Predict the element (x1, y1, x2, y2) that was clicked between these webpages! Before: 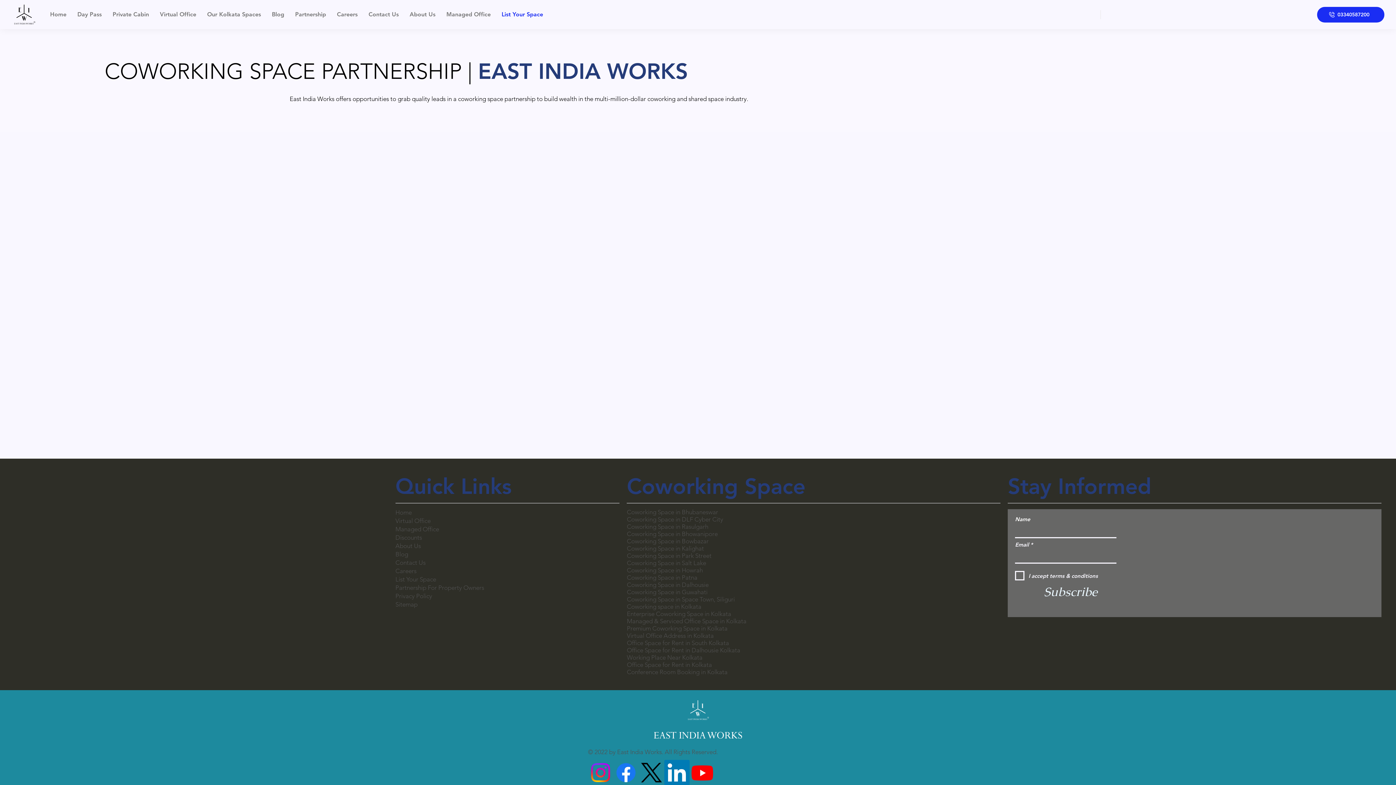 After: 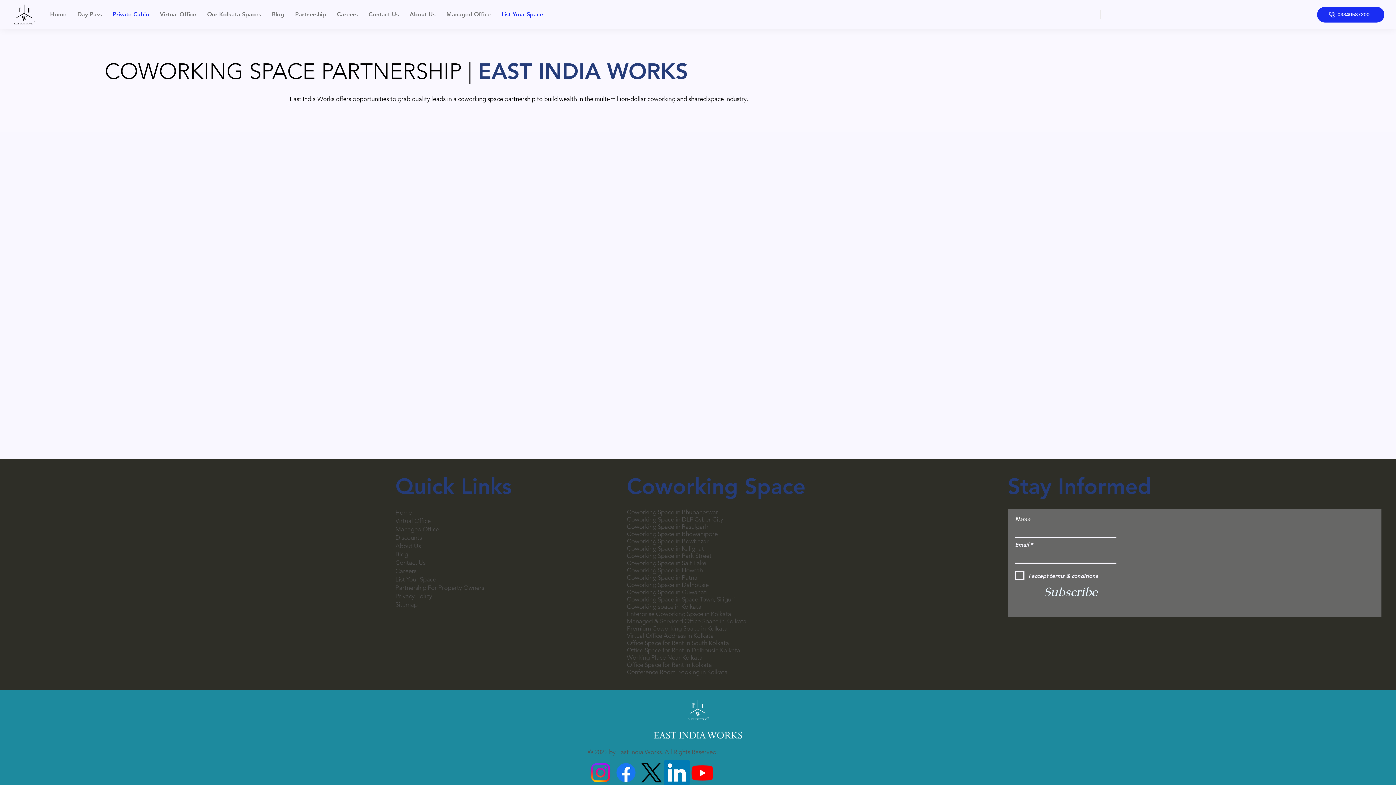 Action: bbox: (107, 7, 154, 21) label: Private Cabin